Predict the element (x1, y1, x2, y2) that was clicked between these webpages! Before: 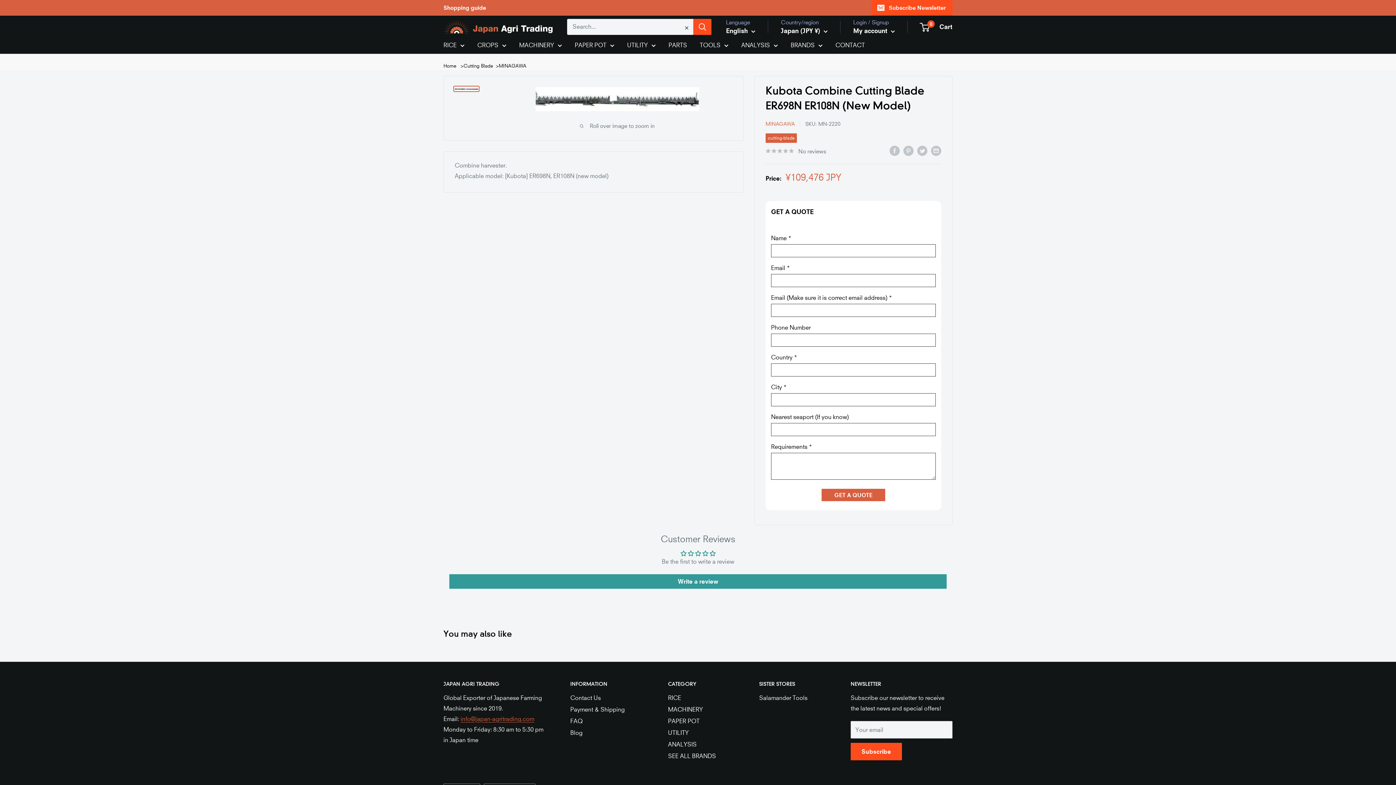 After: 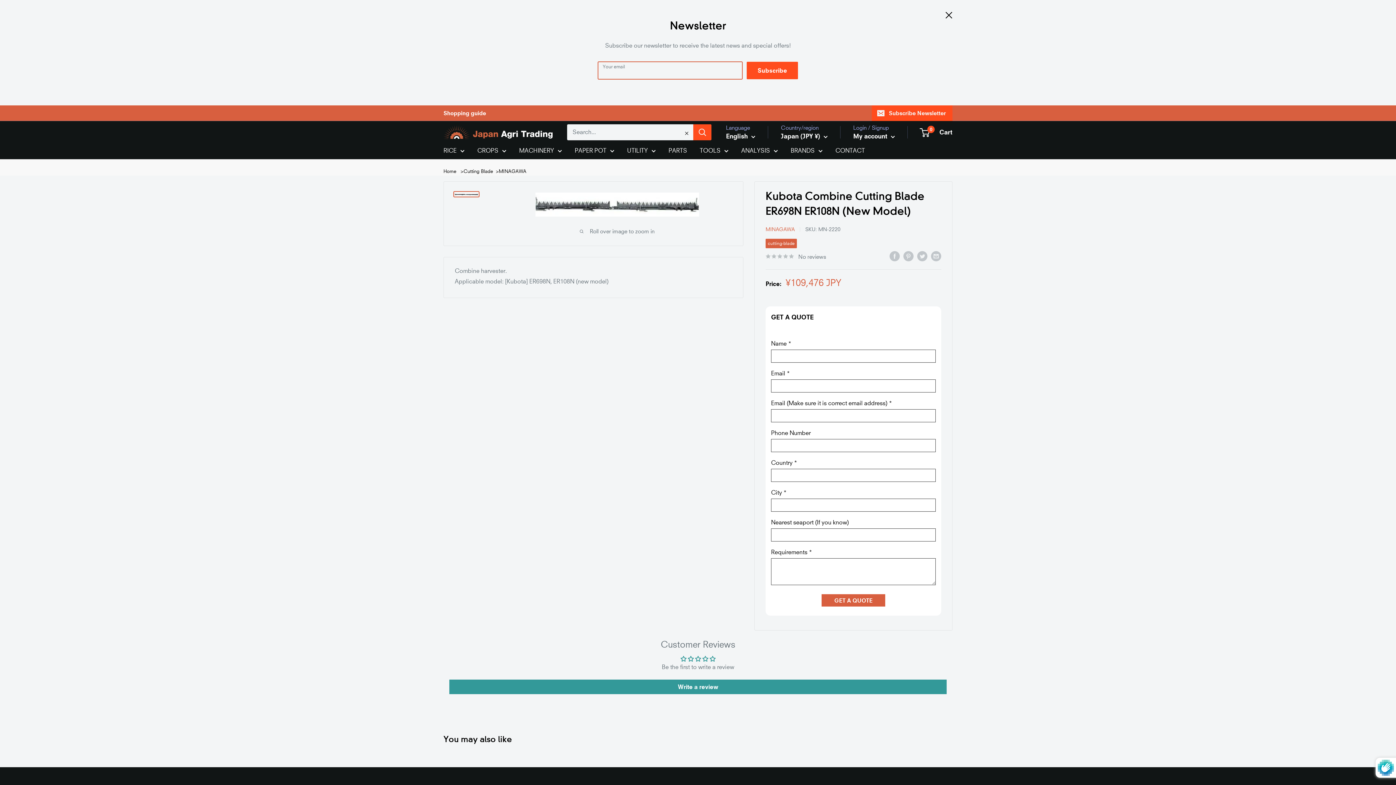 Action: label: Subscribe Newsletter bbox: (872, 0, 952, 15)